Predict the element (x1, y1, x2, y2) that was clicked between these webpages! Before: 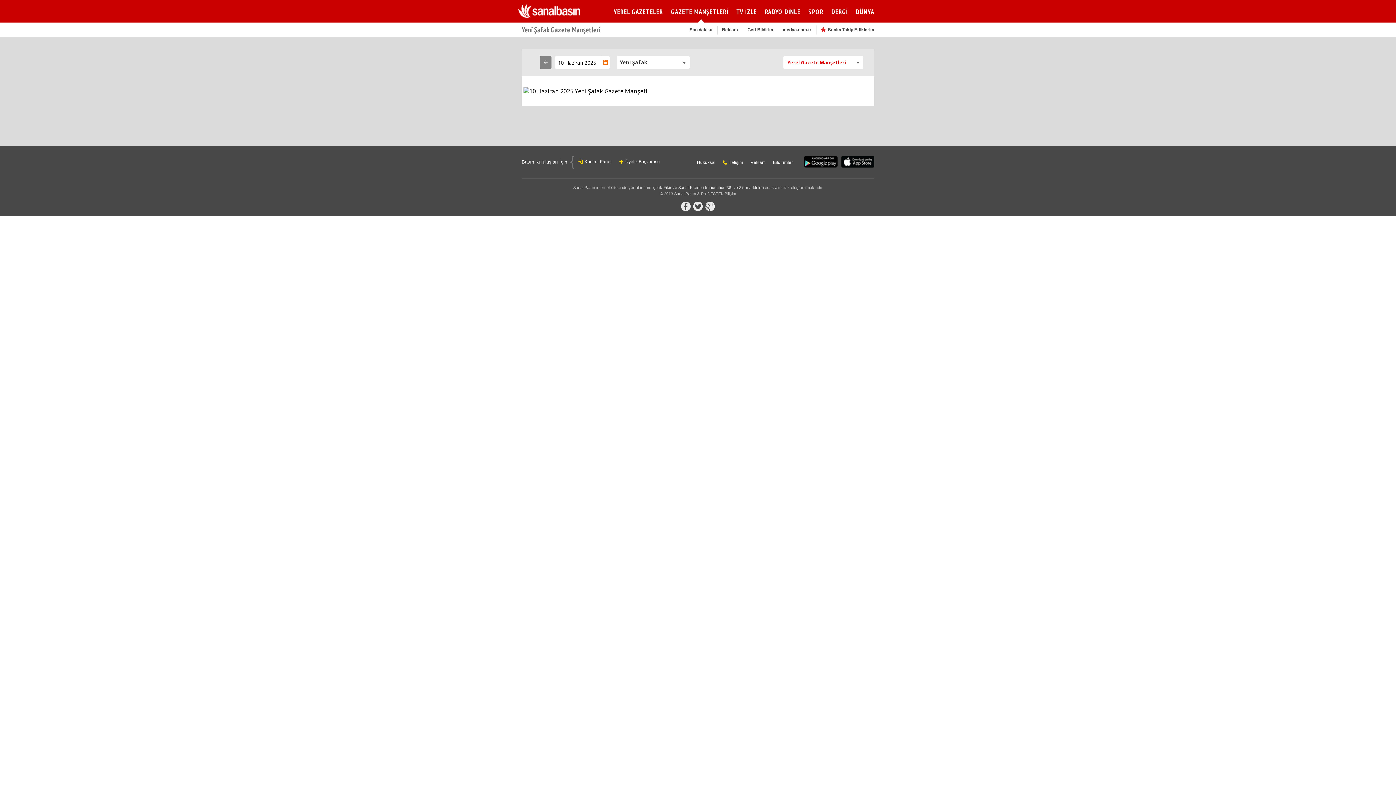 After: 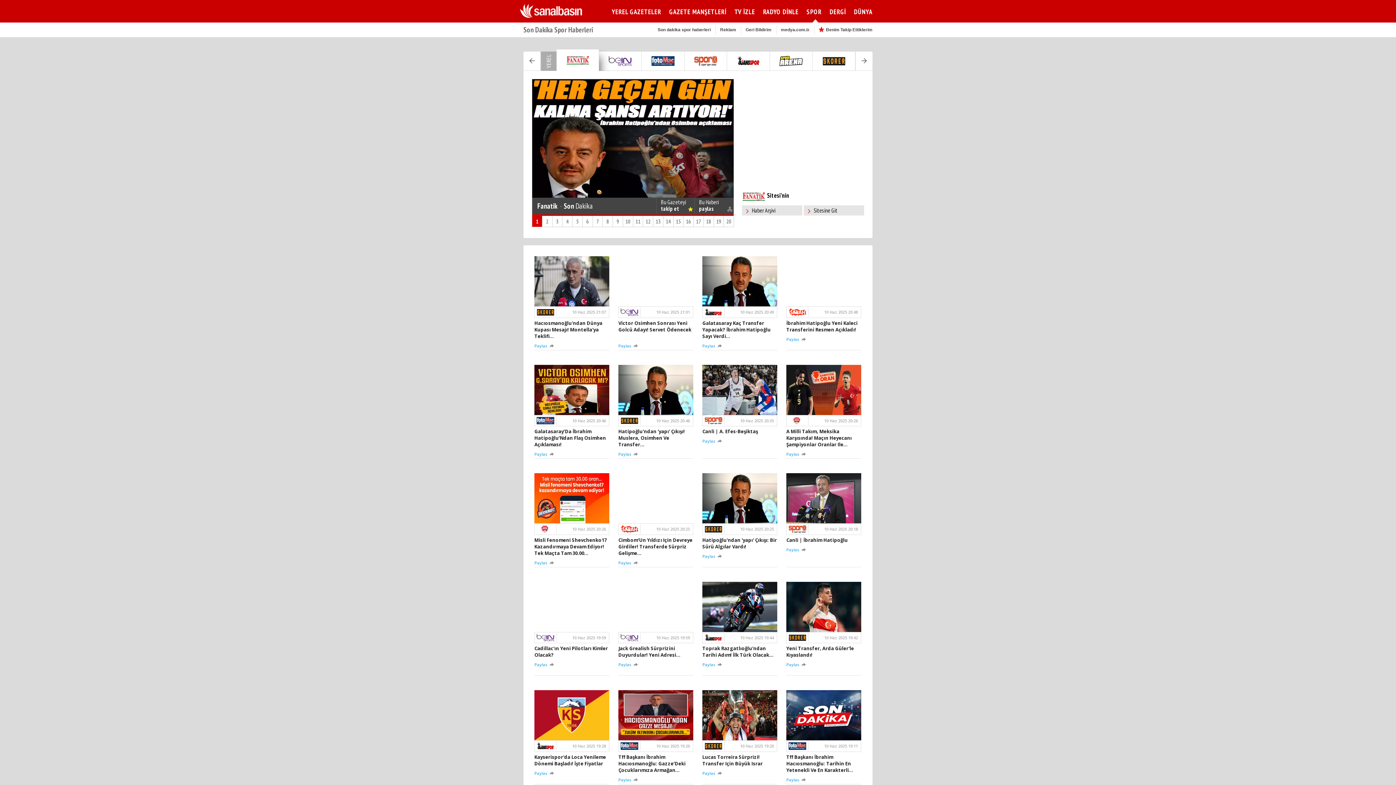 Action: label: SPOR bbox: (808, 7, 823, 16)